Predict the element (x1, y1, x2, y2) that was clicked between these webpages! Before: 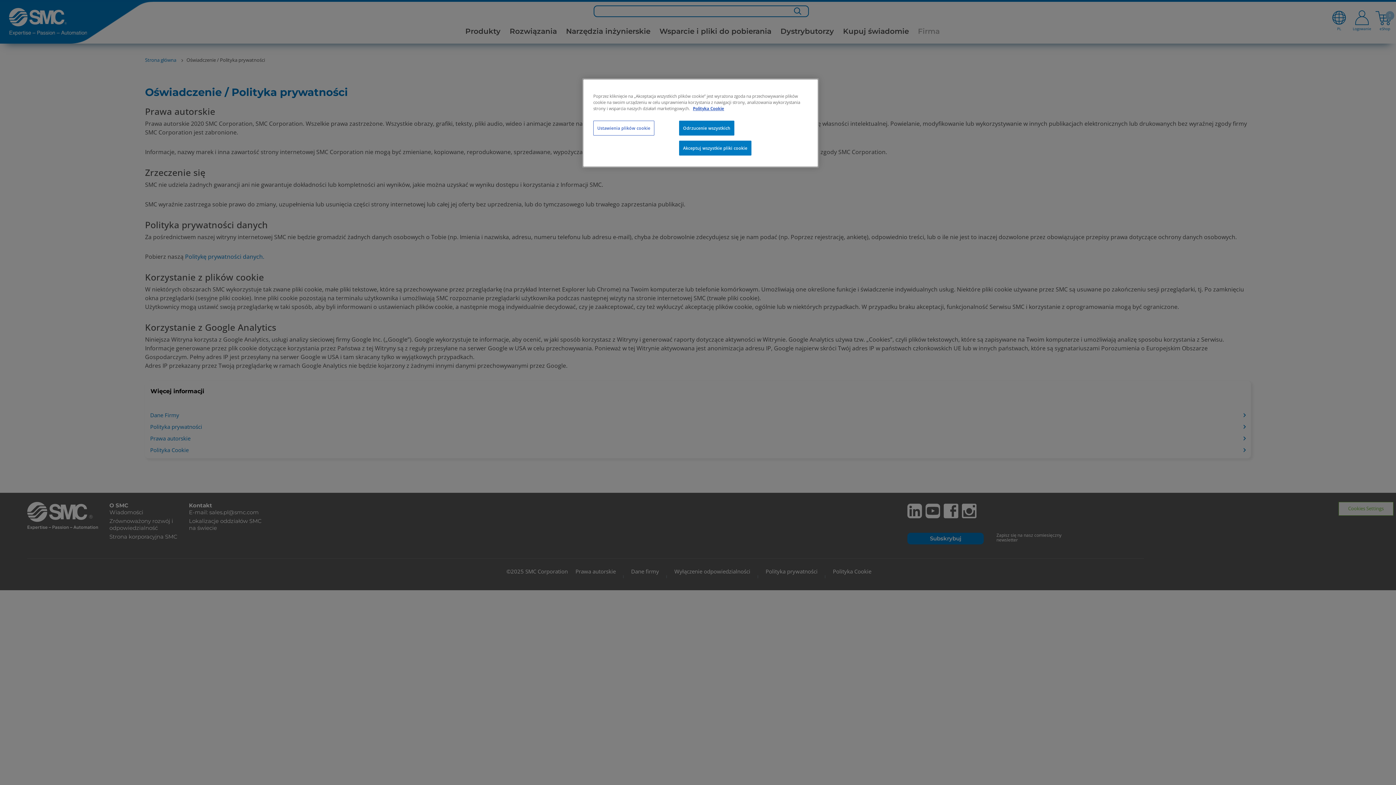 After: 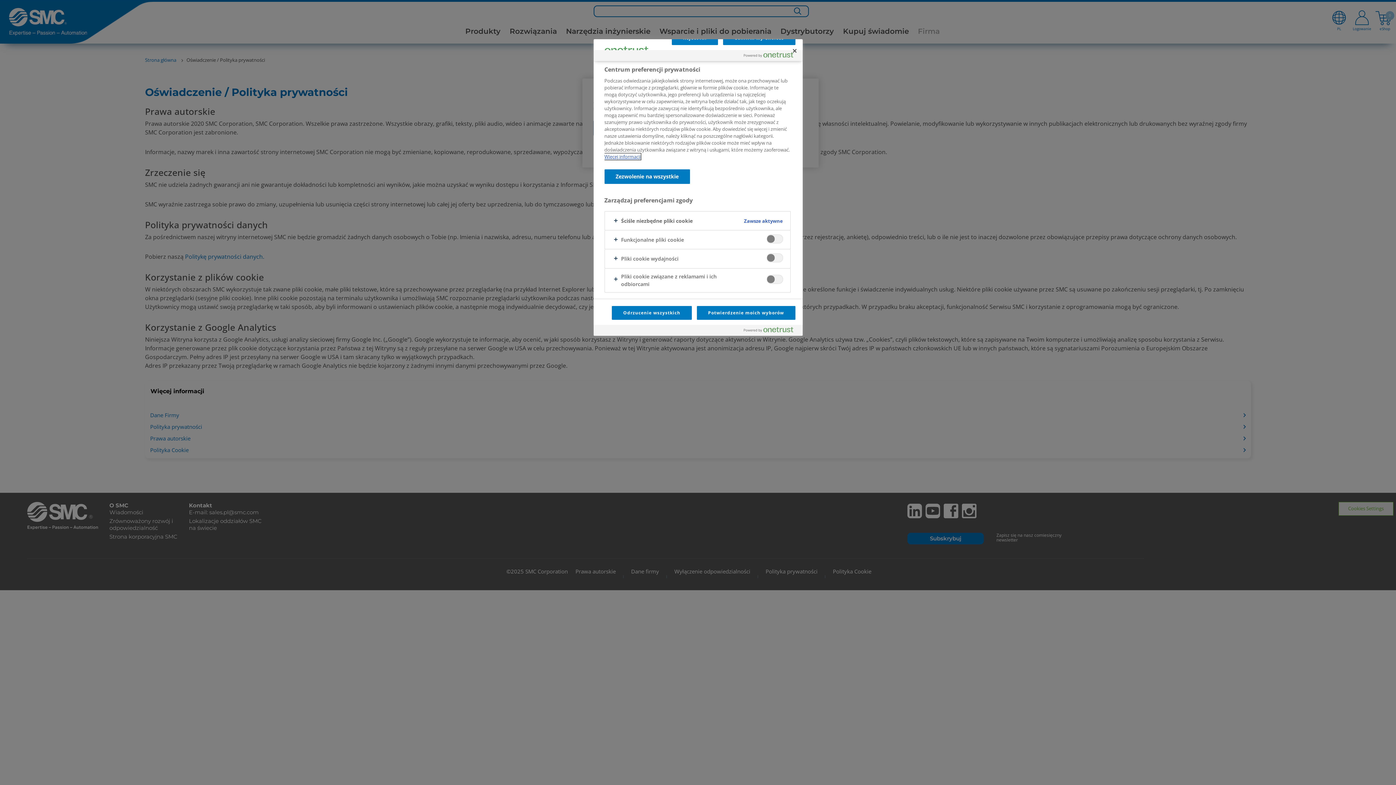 Action: bbox: (593, 120, 654, 135) label: Ustawienia plików cookie